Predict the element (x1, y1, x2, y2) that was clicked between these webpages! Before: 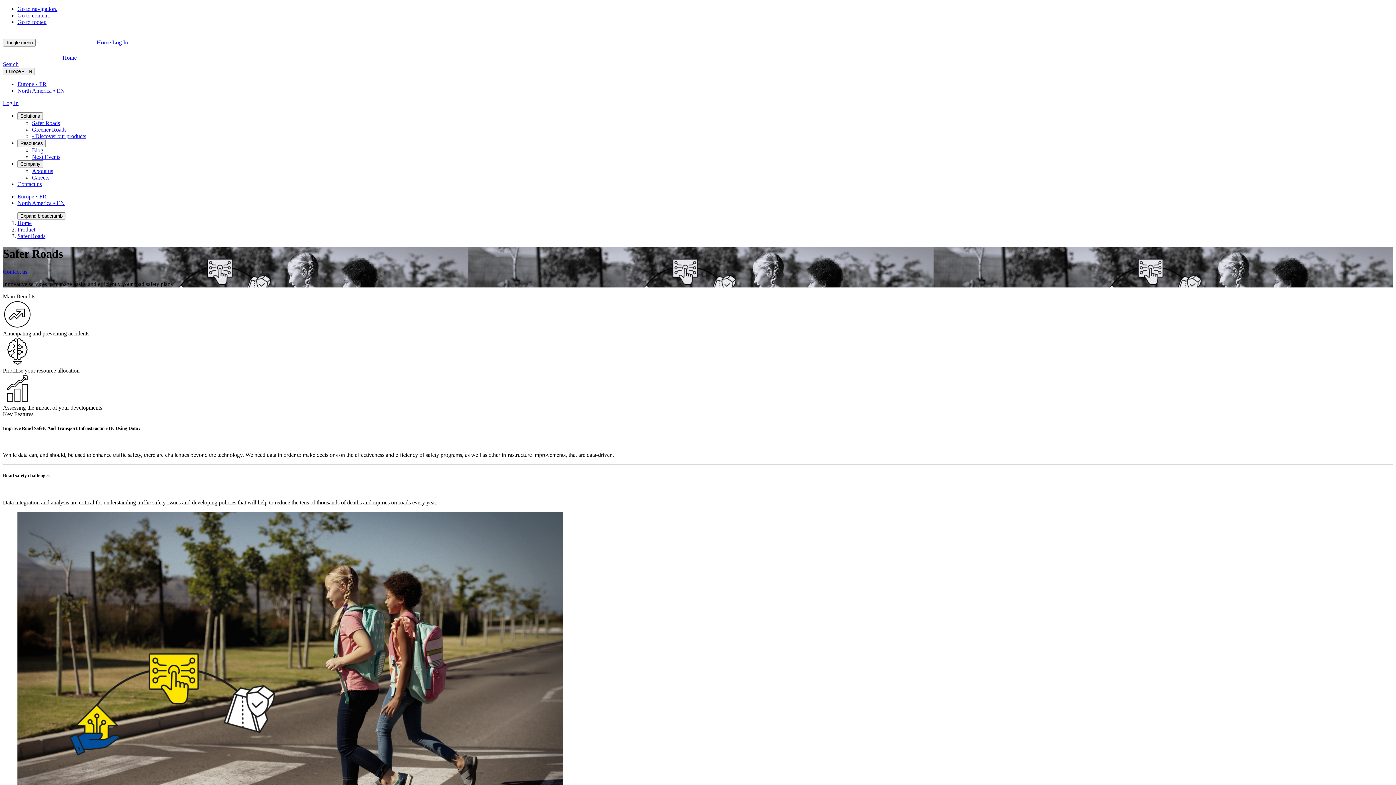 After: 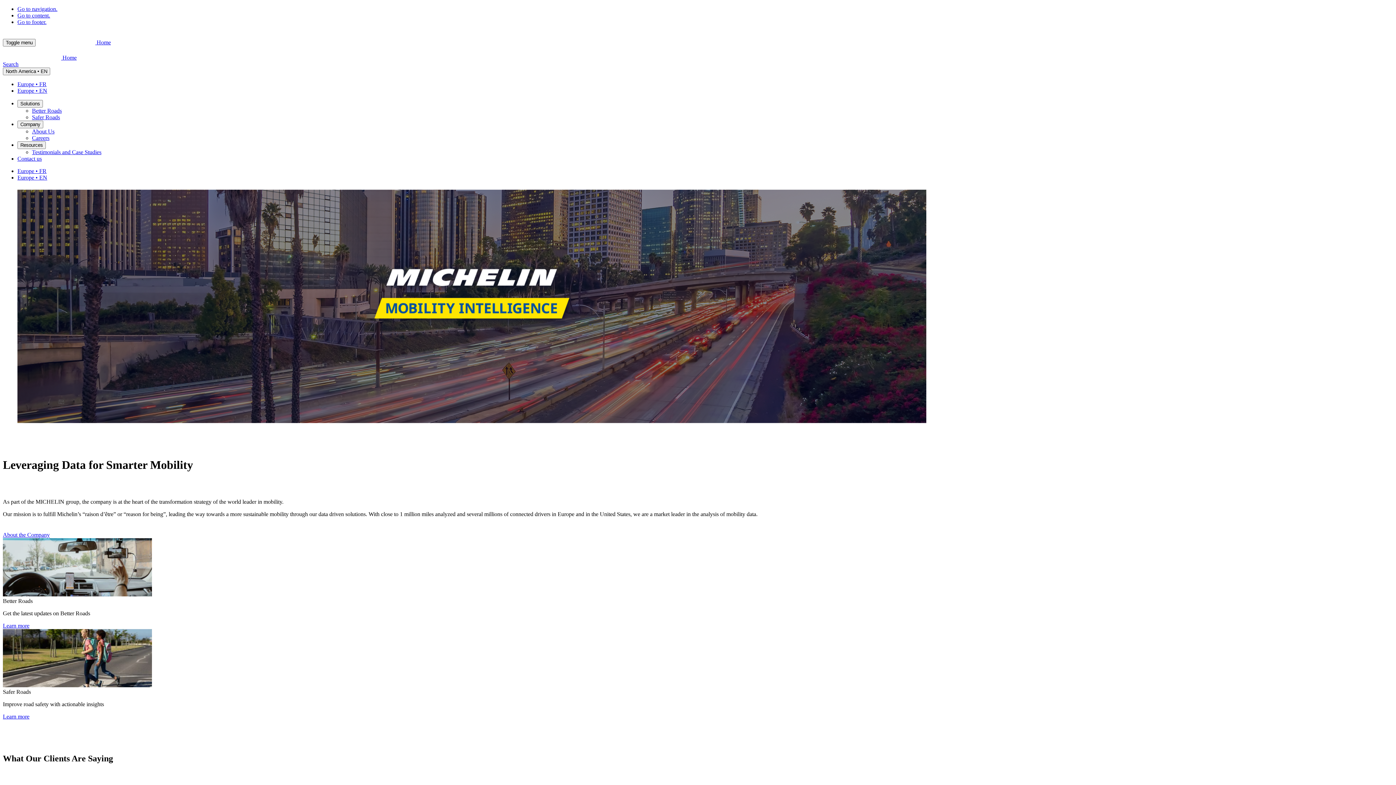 Action: label: North America • EN bbox: (17, 87, 64, 93)